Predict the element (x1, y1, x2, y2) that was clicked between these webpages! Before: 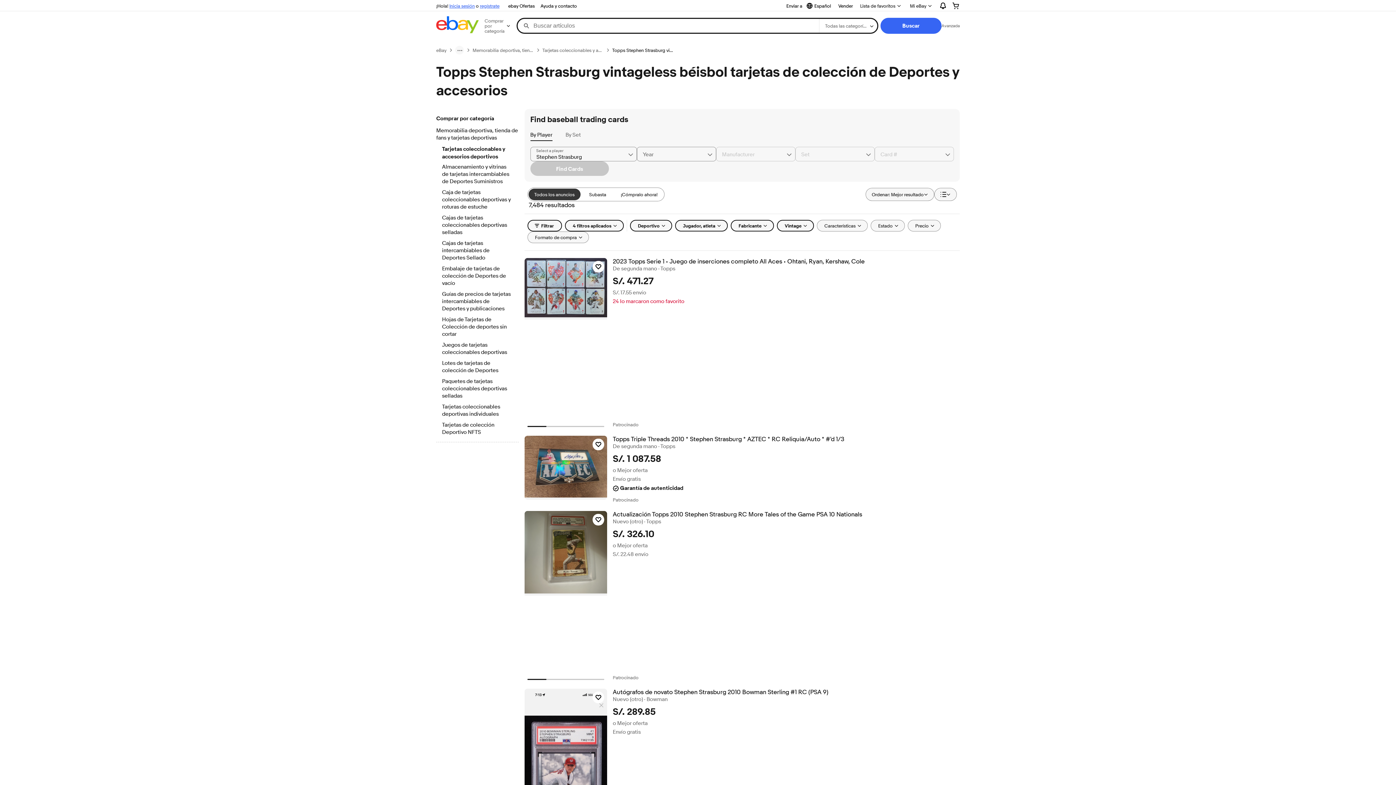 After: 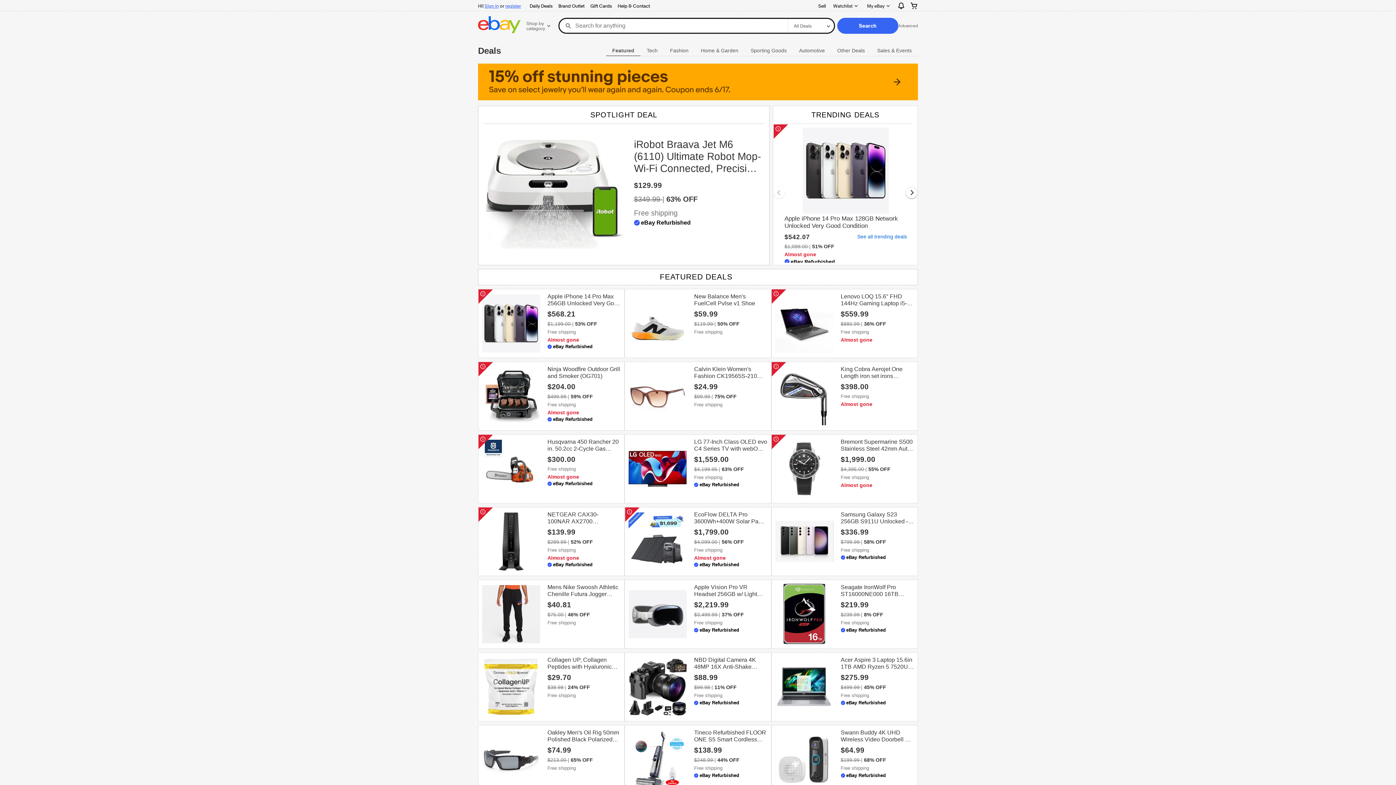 Action: label: ebay Ofertas bbox: (505, 1, 537, 10)